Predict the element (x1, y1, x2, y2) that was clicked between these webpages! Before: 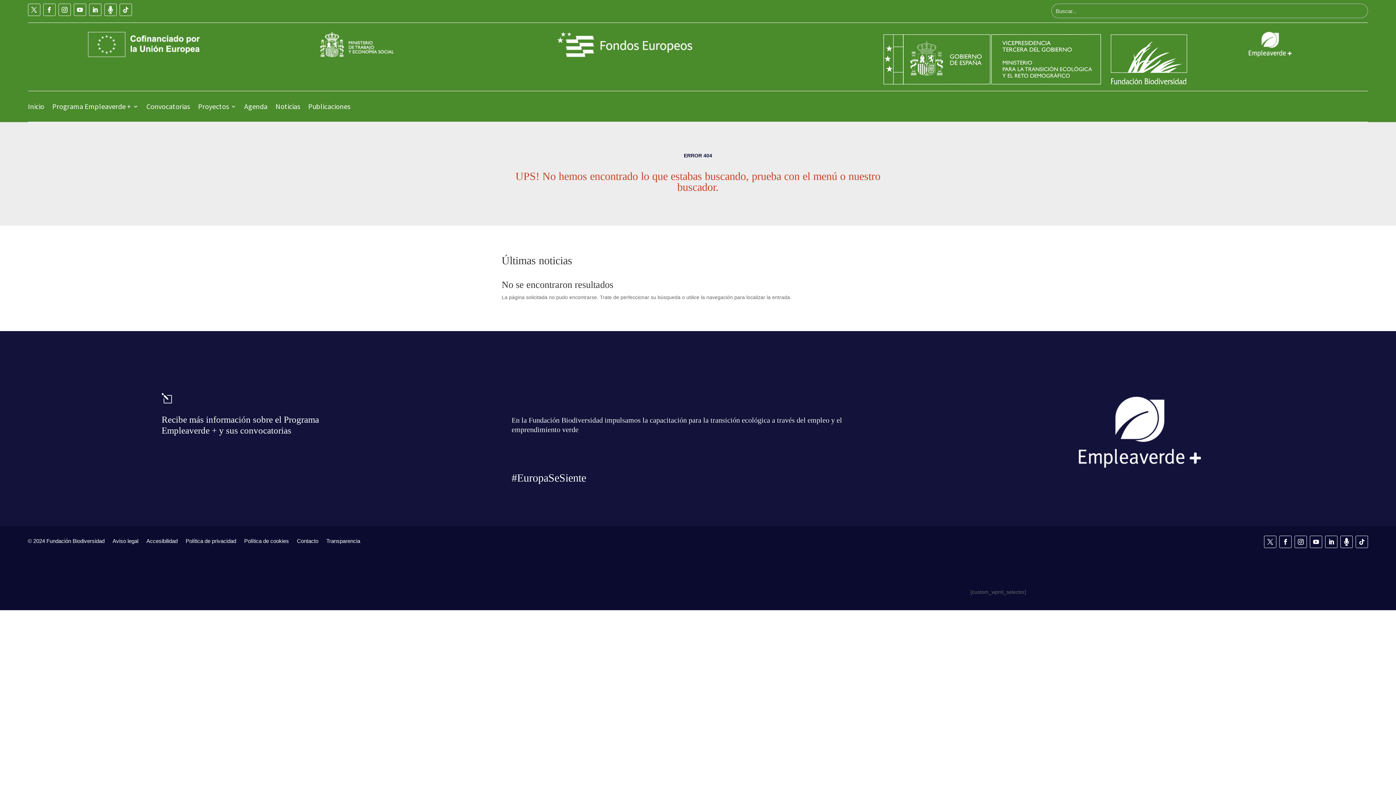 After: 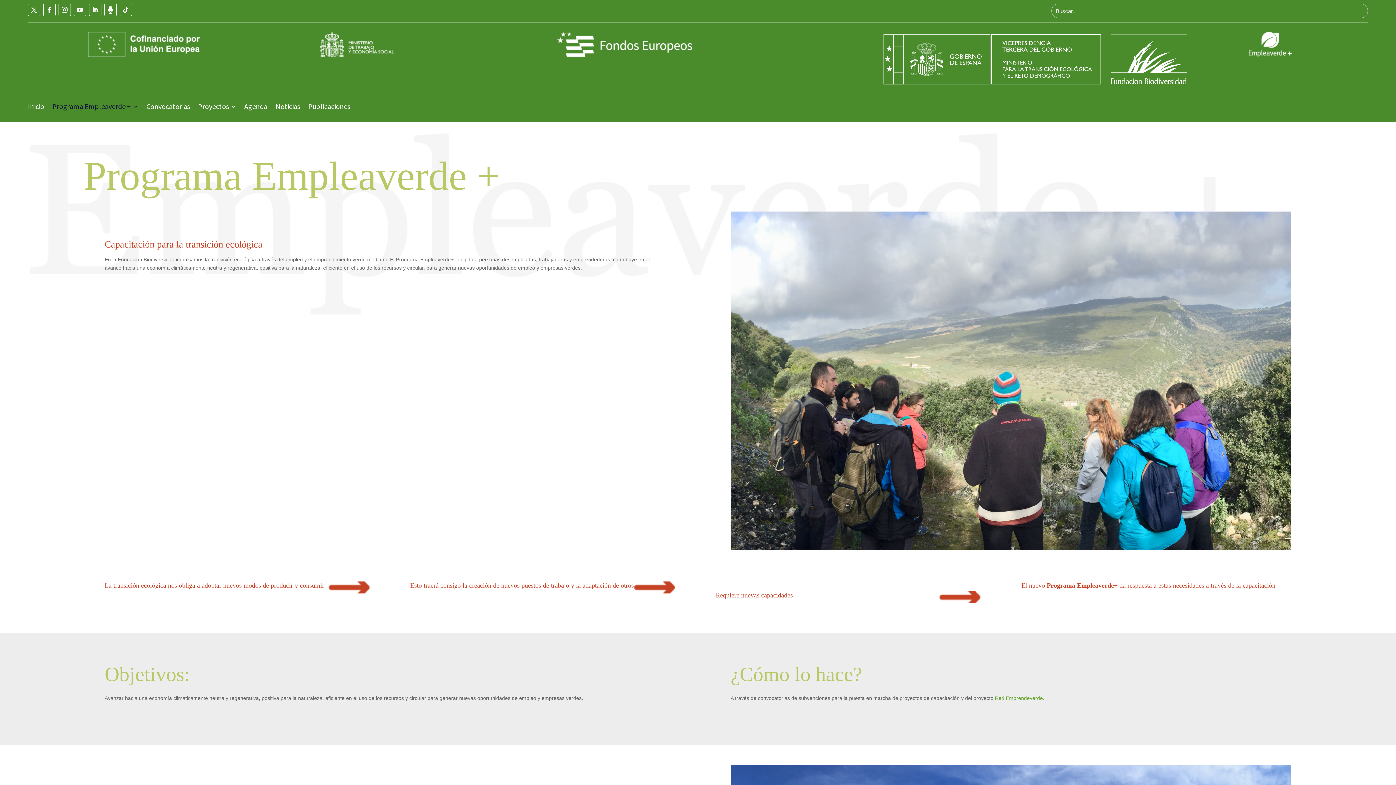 Action: label: Programa Empleaverde + bbox: (52, 91, 138, 121)